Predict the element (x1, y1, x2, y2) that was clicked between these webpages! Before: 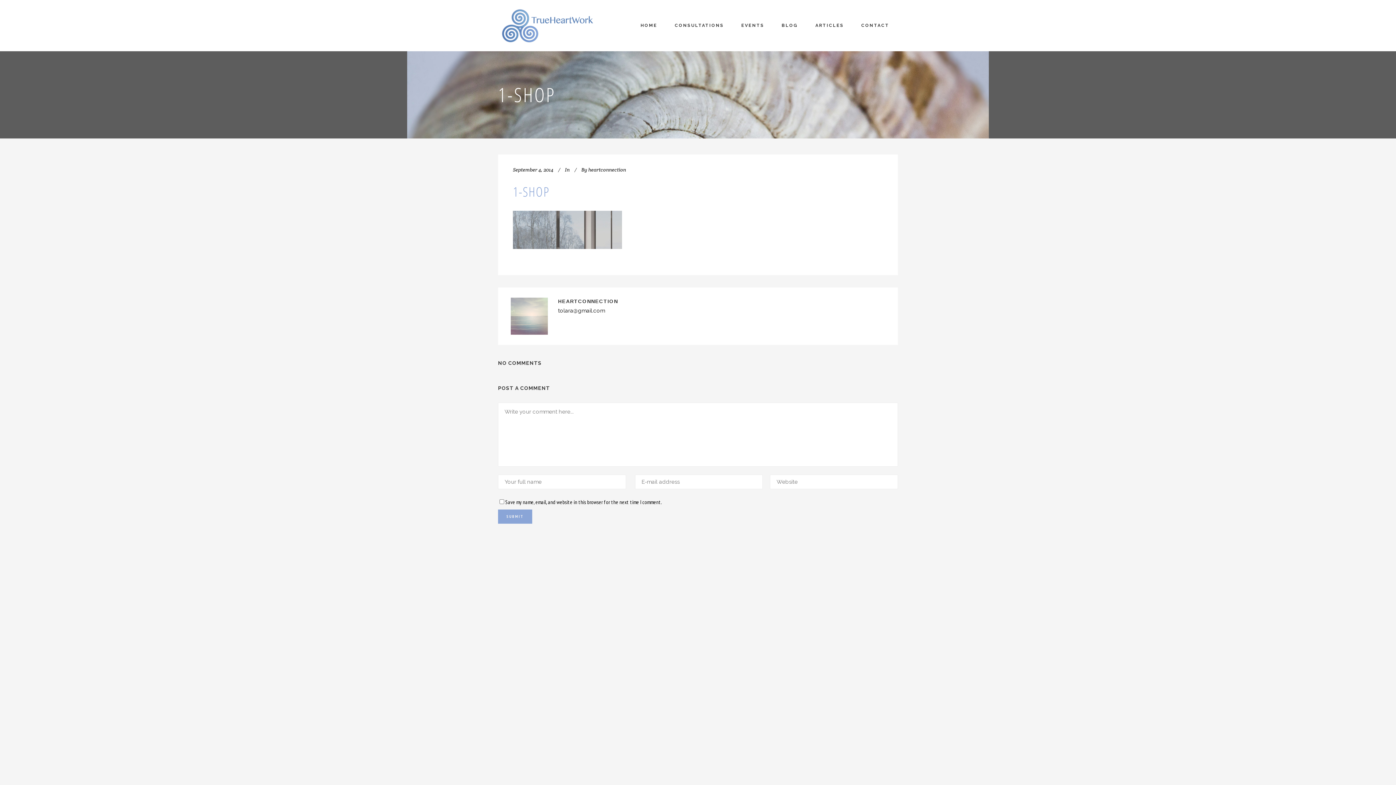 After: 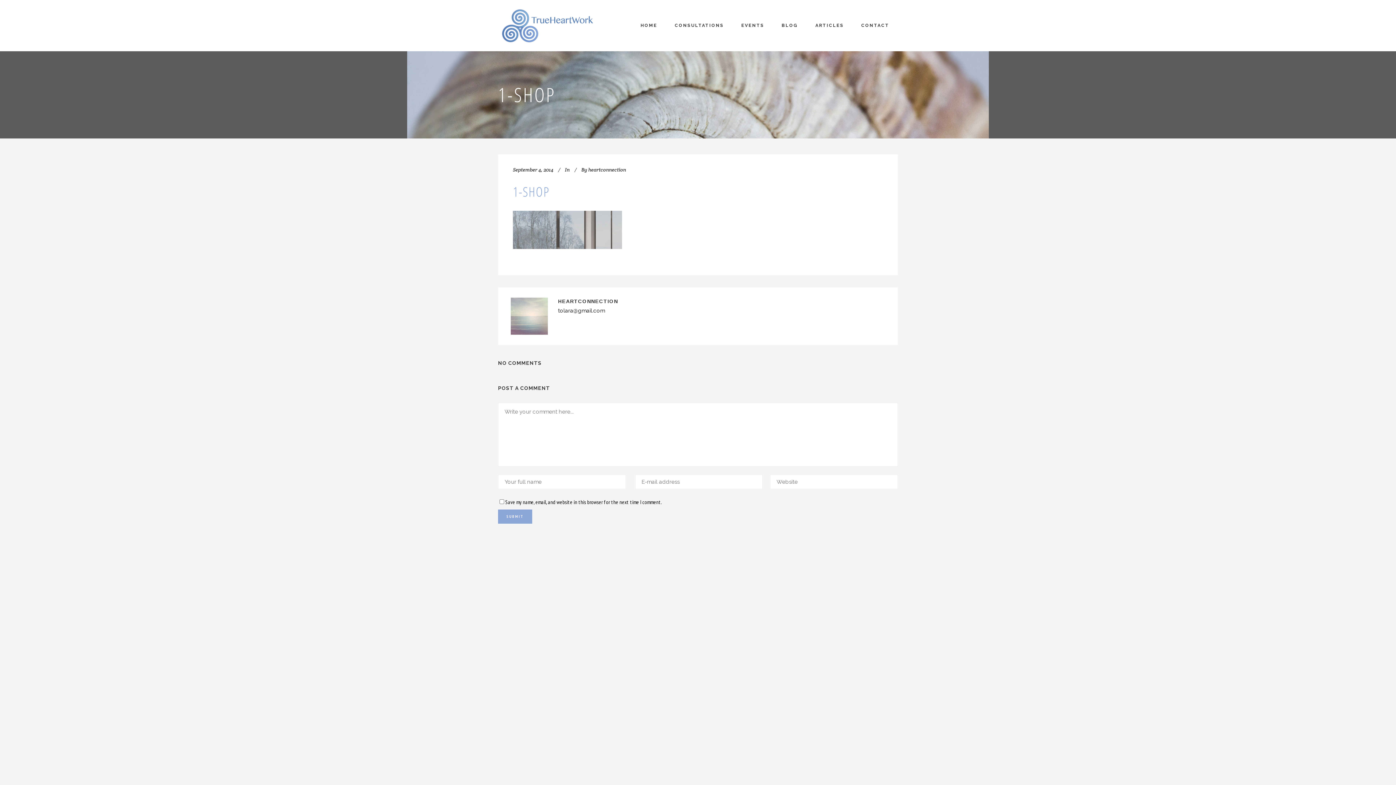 Action: bbox: (513, 182, 549, 200) label: 1-SHOP